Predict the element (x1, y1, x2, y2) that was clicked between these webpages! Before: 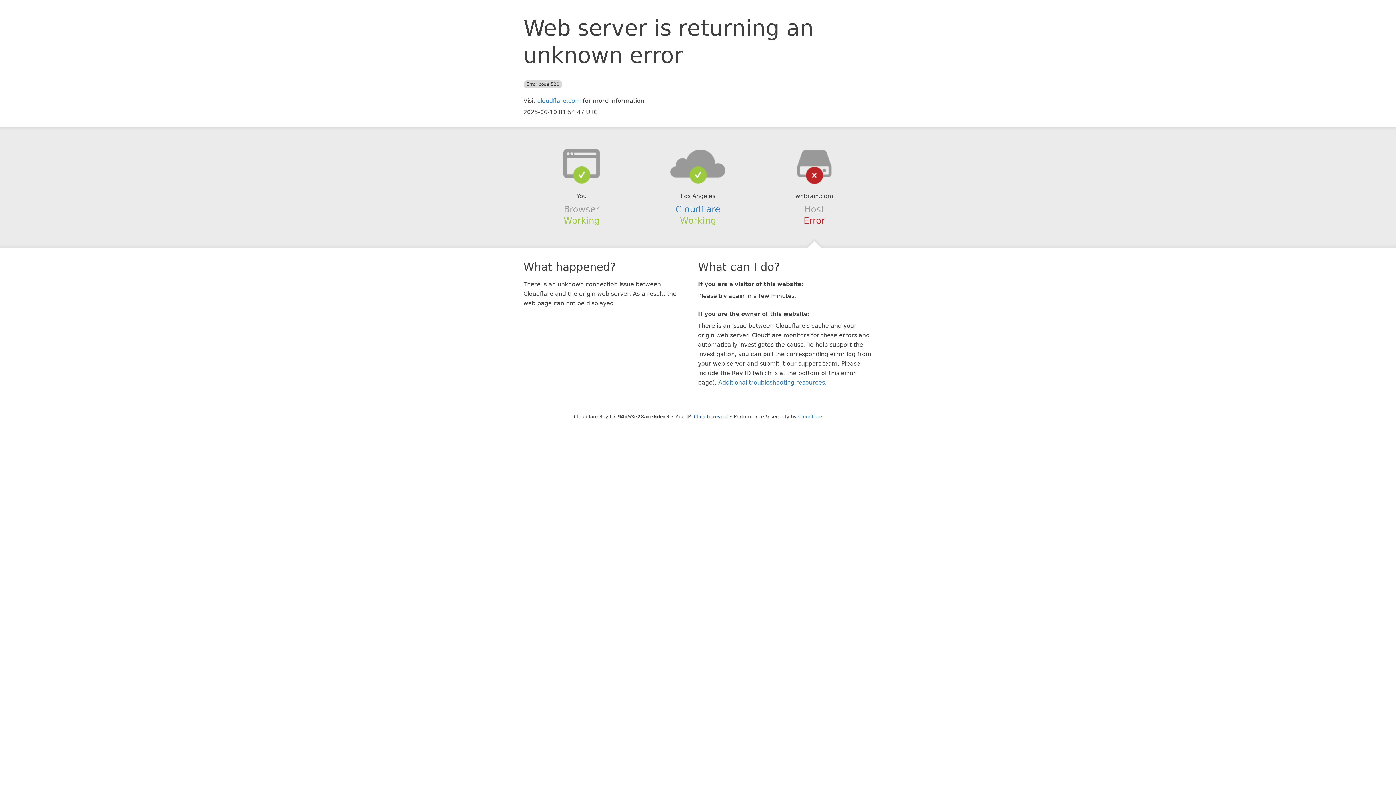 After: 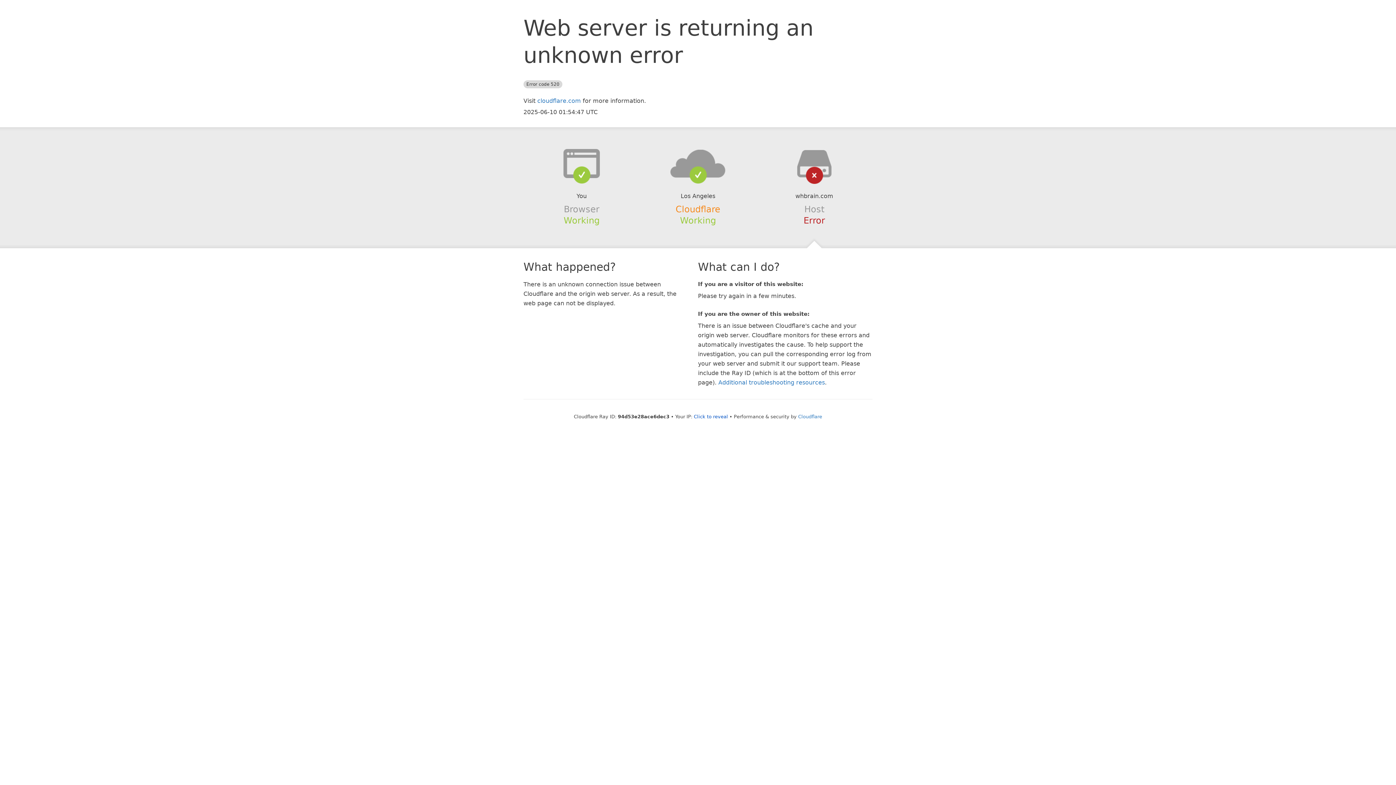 Action: bbox: (675, 204, 720, 214) label: Cloudflare